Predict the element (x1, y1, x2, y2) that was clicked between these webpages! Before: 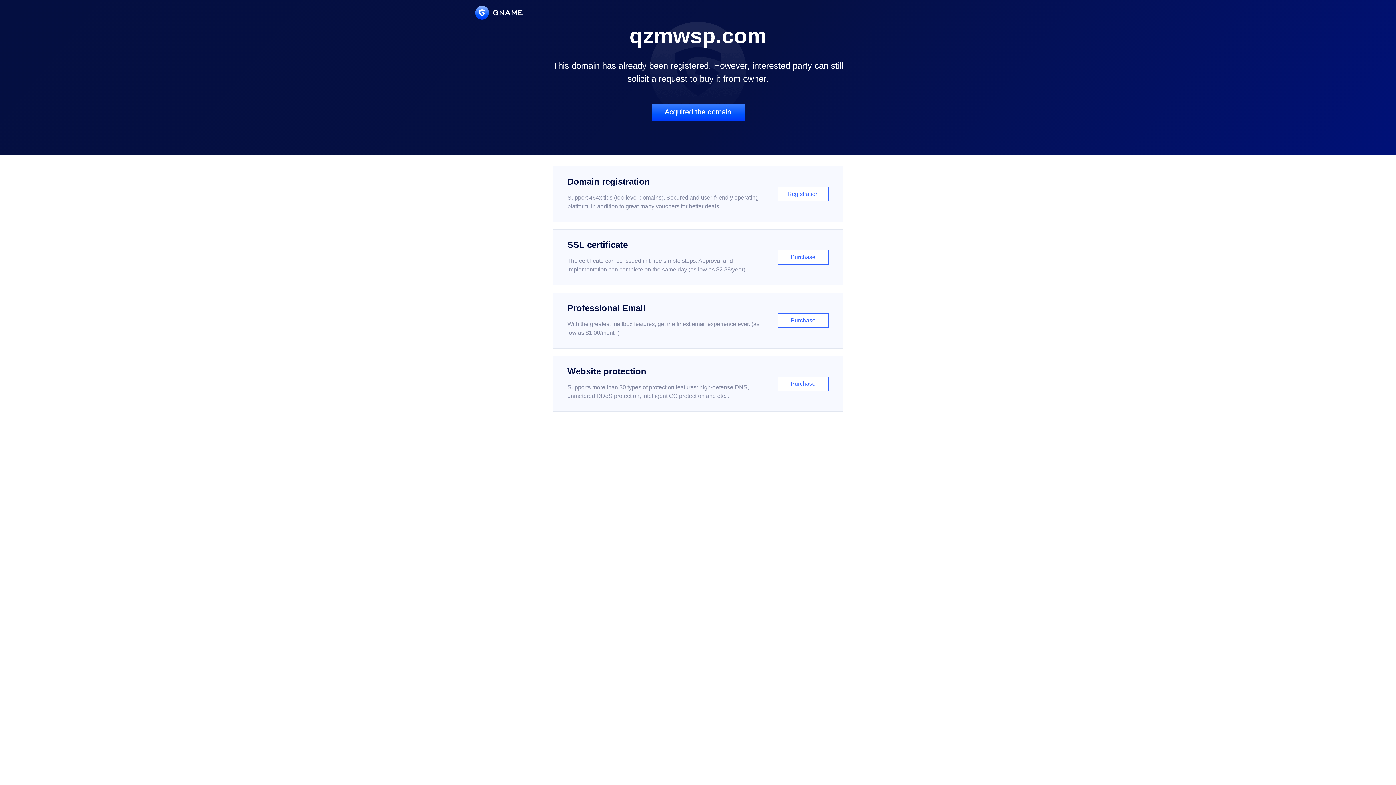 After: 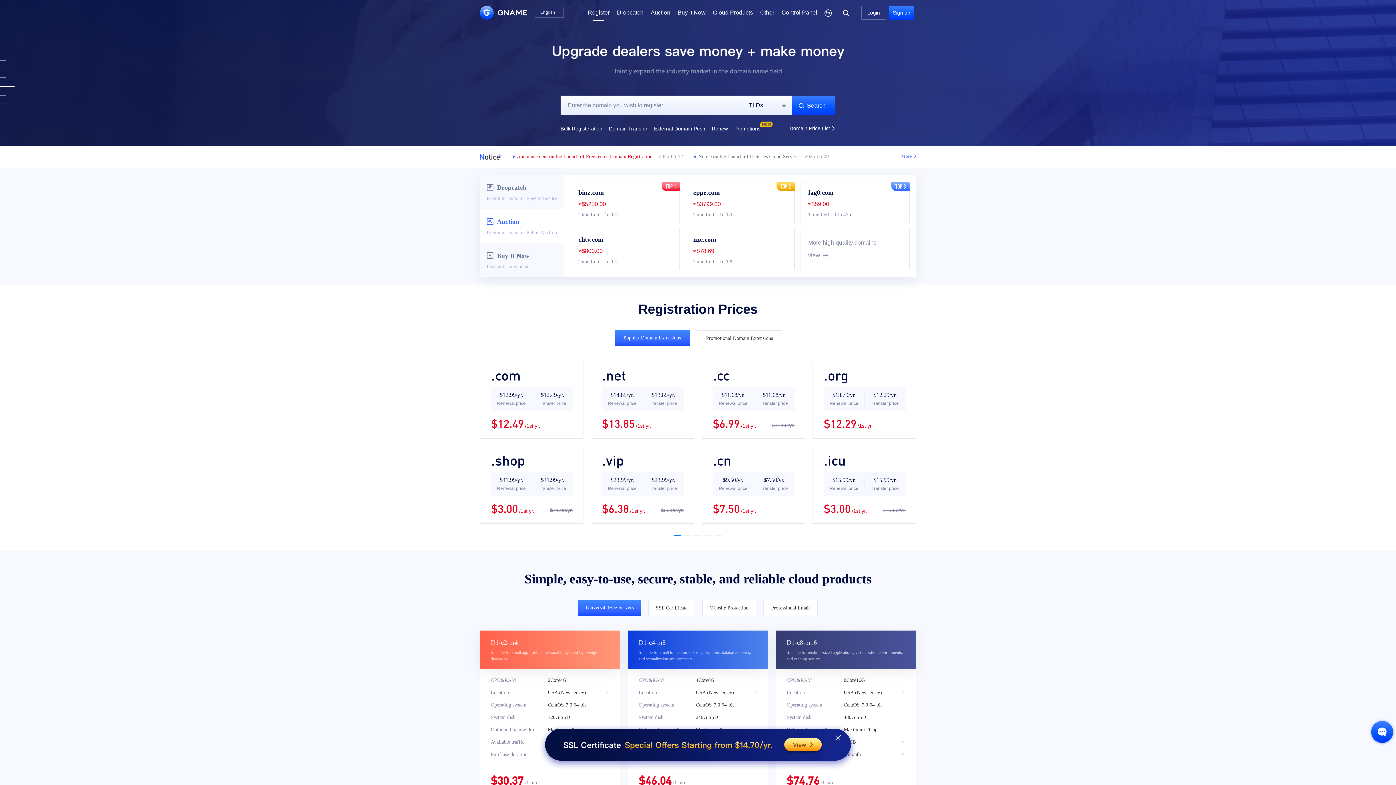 Action: bbox: (552, 166, 843, 222) label: Domain registration

Support 464x tlds (top-level domains). Secured and user-friendly operating platform, in addition to great many vouchers for better deals.

Registration